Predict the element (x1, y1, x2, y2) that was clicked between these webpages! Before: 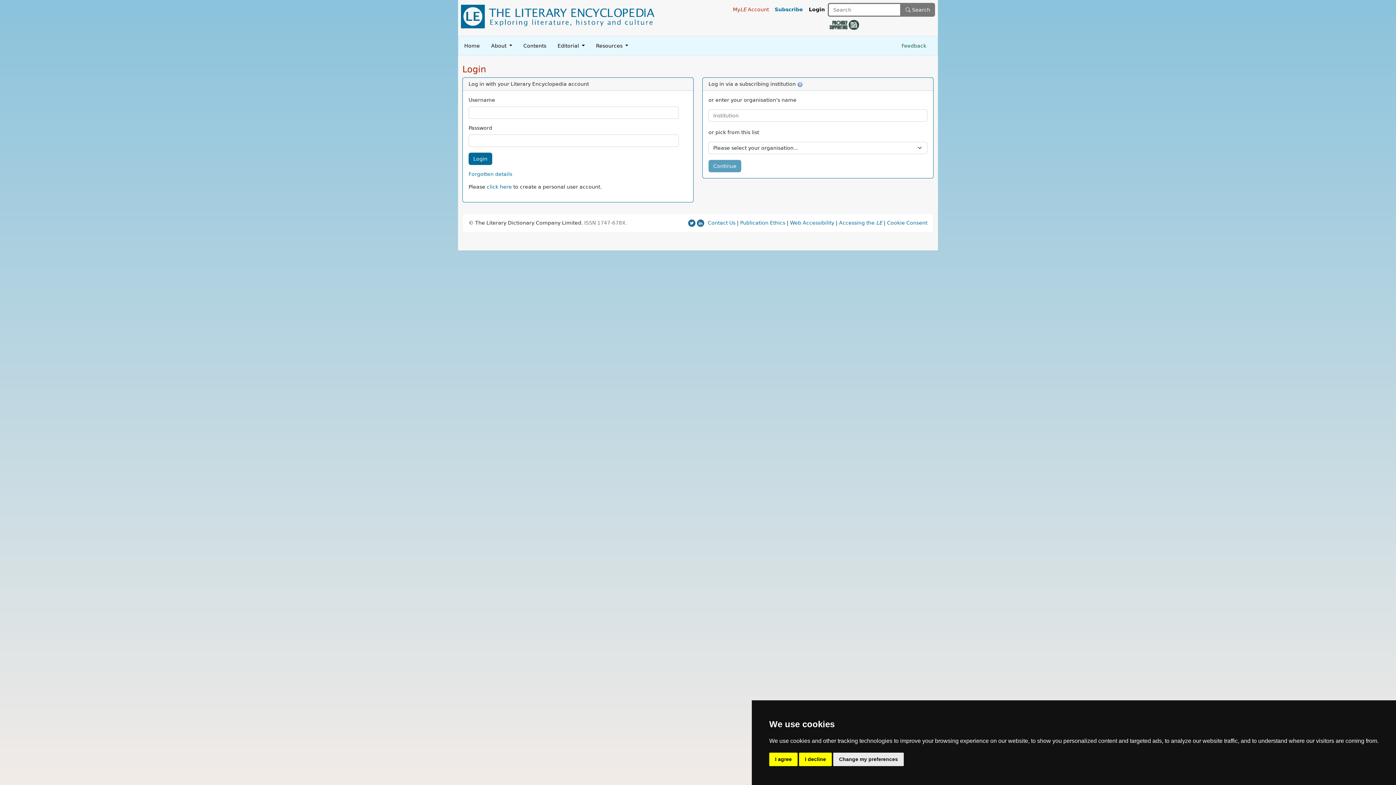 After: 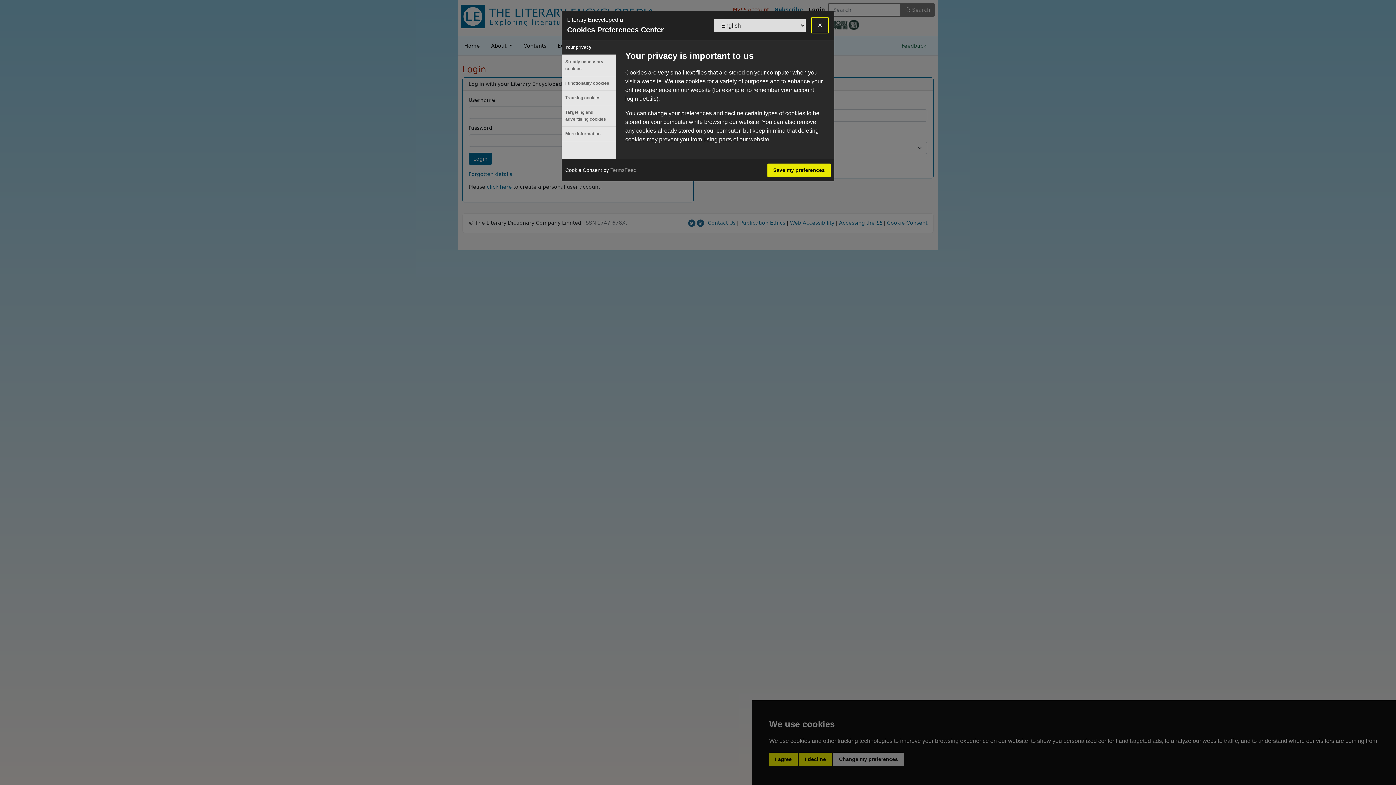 Action: bbox: (887, 220, 927, 225) label: Cookie Consent